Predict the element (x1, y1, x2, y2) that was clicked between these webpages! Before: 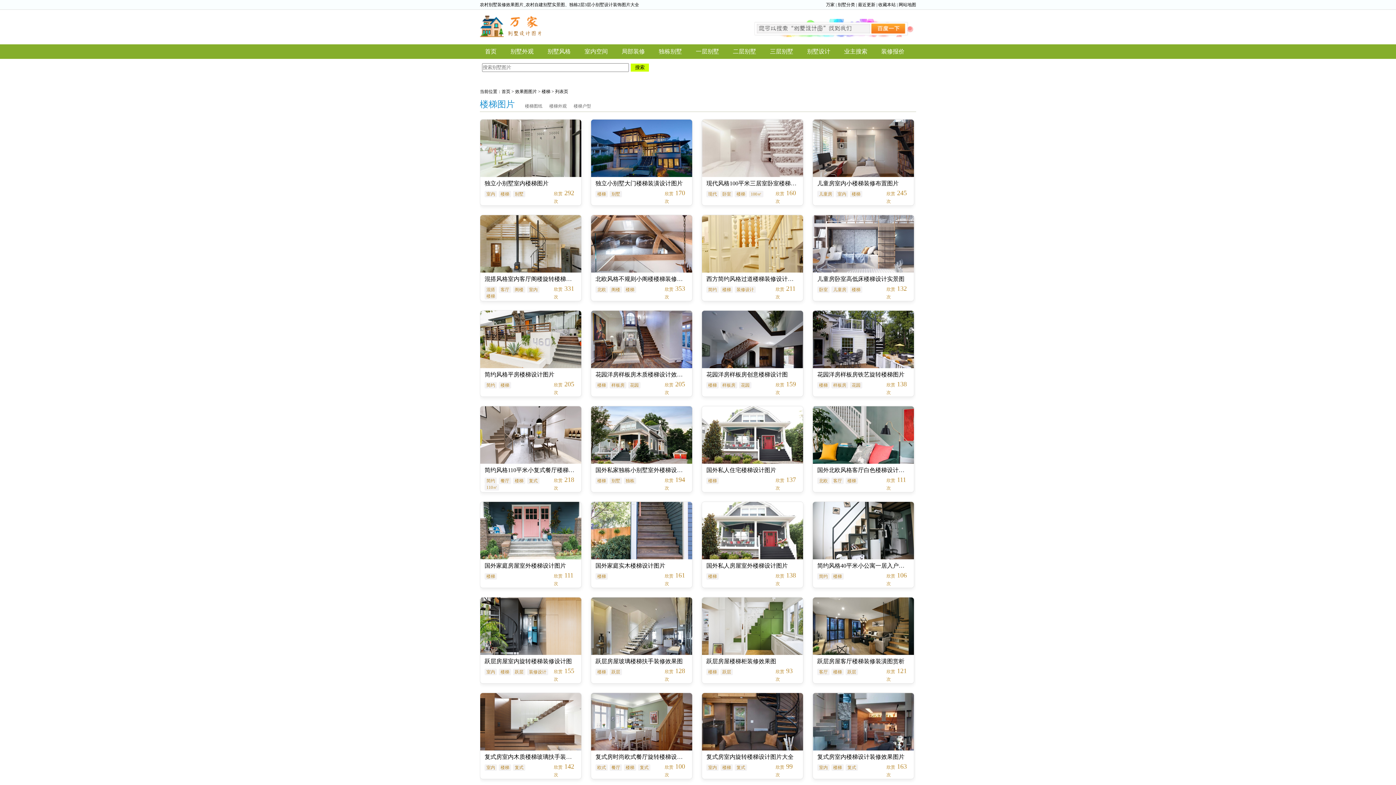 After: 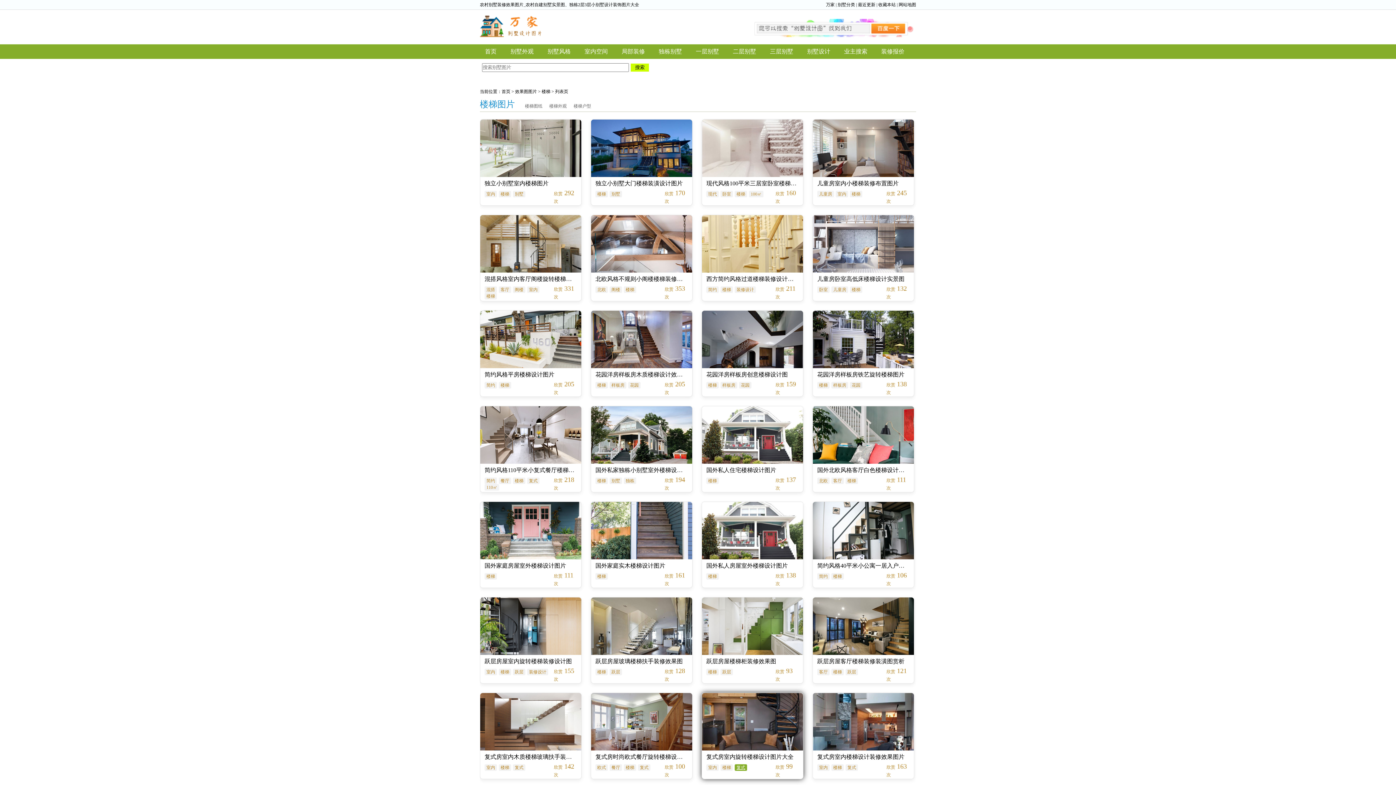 Action: label: 复式 bbox: (734, 764, 747, 771)